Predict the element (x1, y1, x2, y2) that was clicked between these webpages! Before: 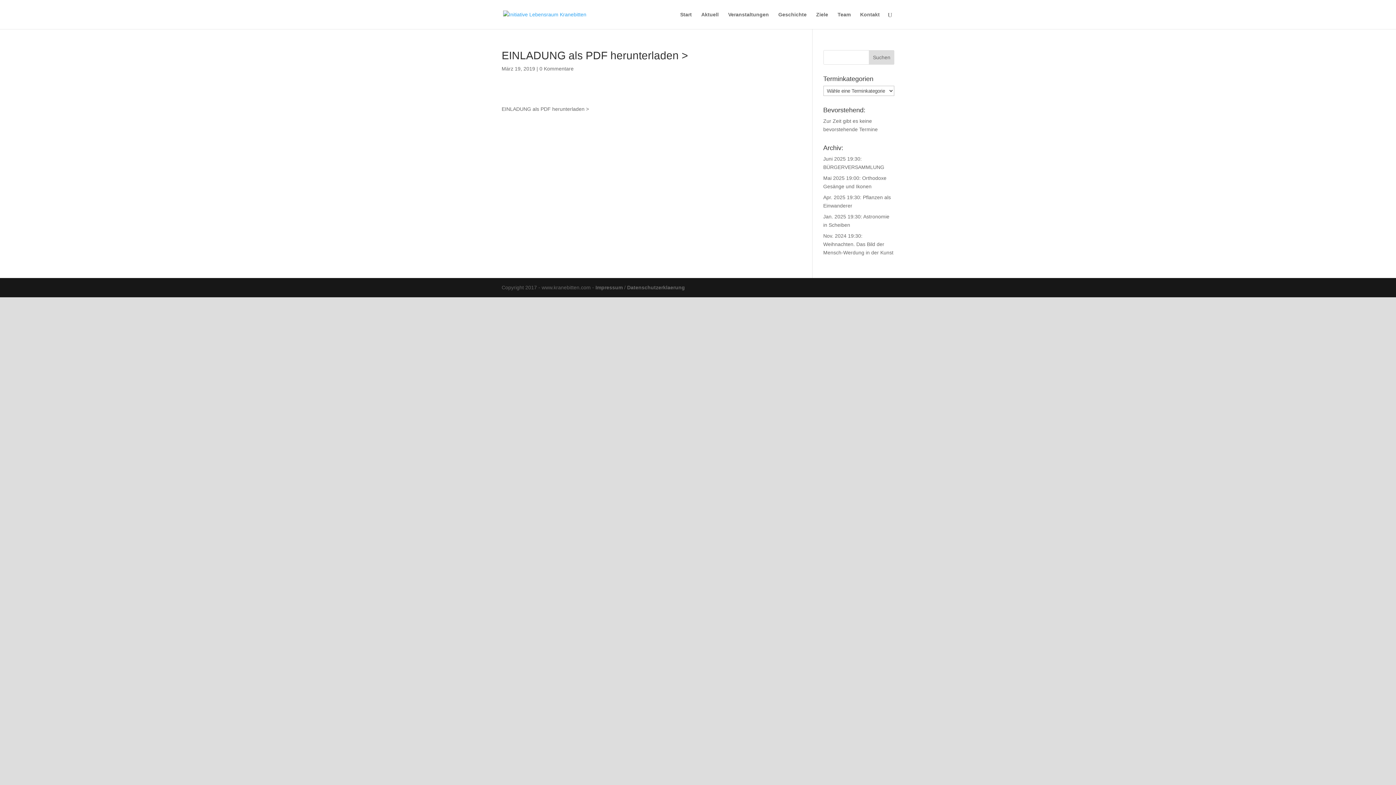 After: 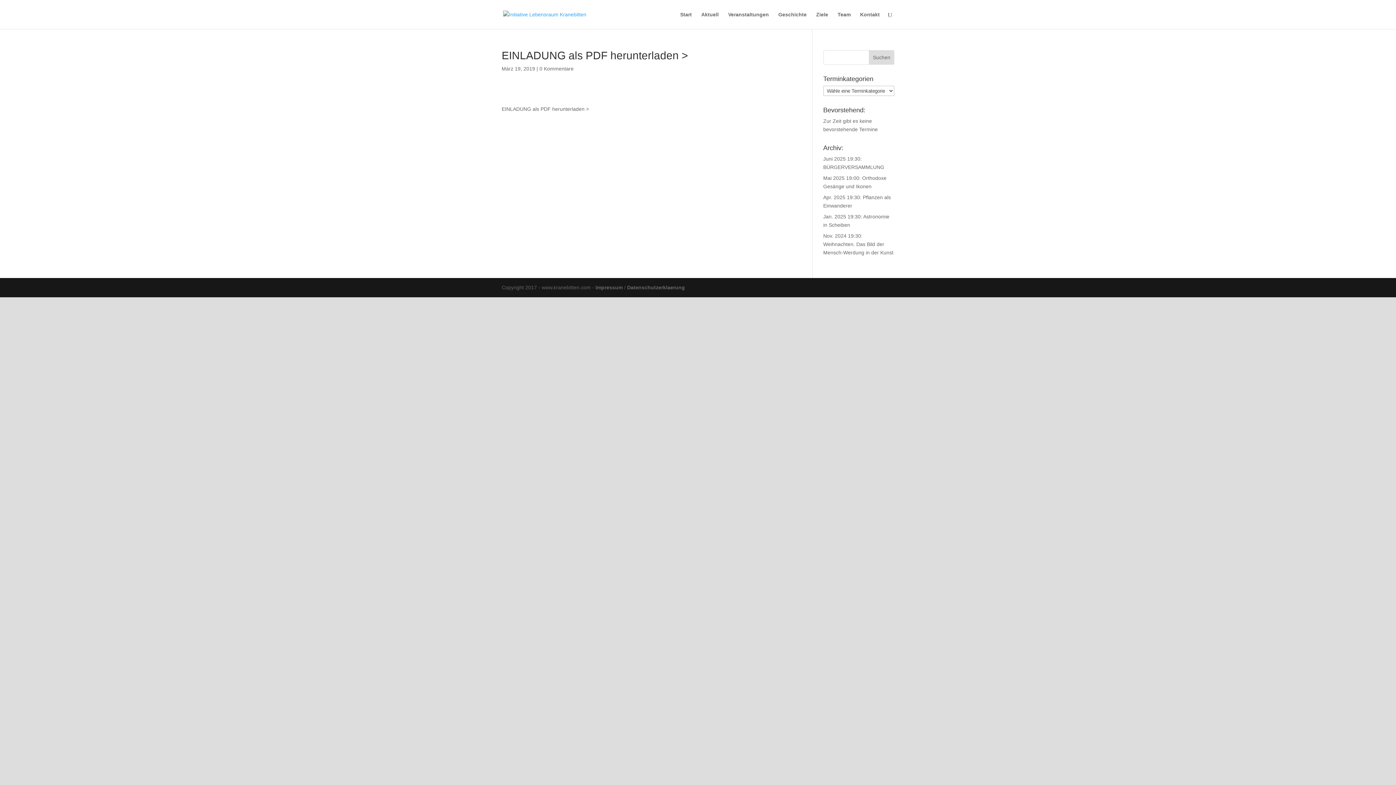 Action: label: 0 Kommentare bbox: (539, 65, 573, 71)